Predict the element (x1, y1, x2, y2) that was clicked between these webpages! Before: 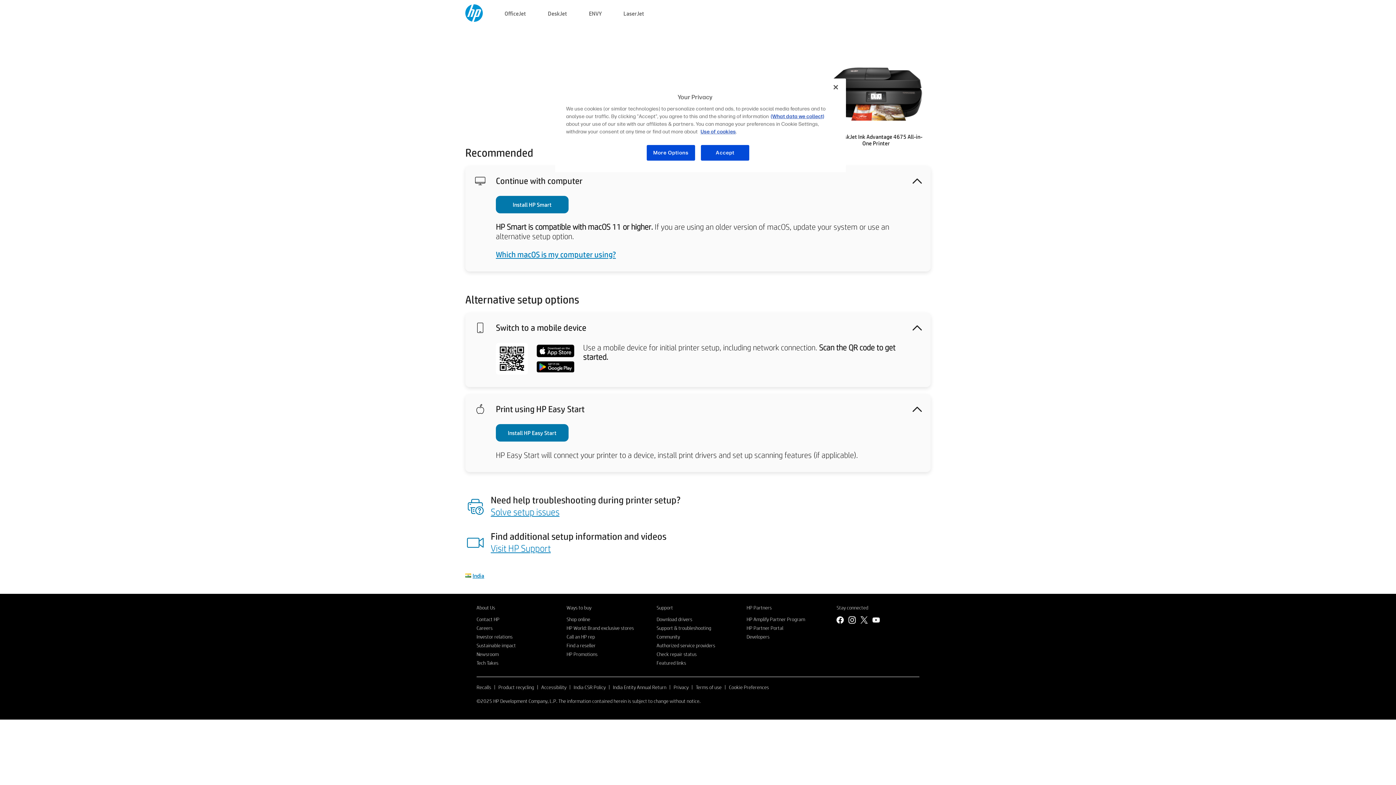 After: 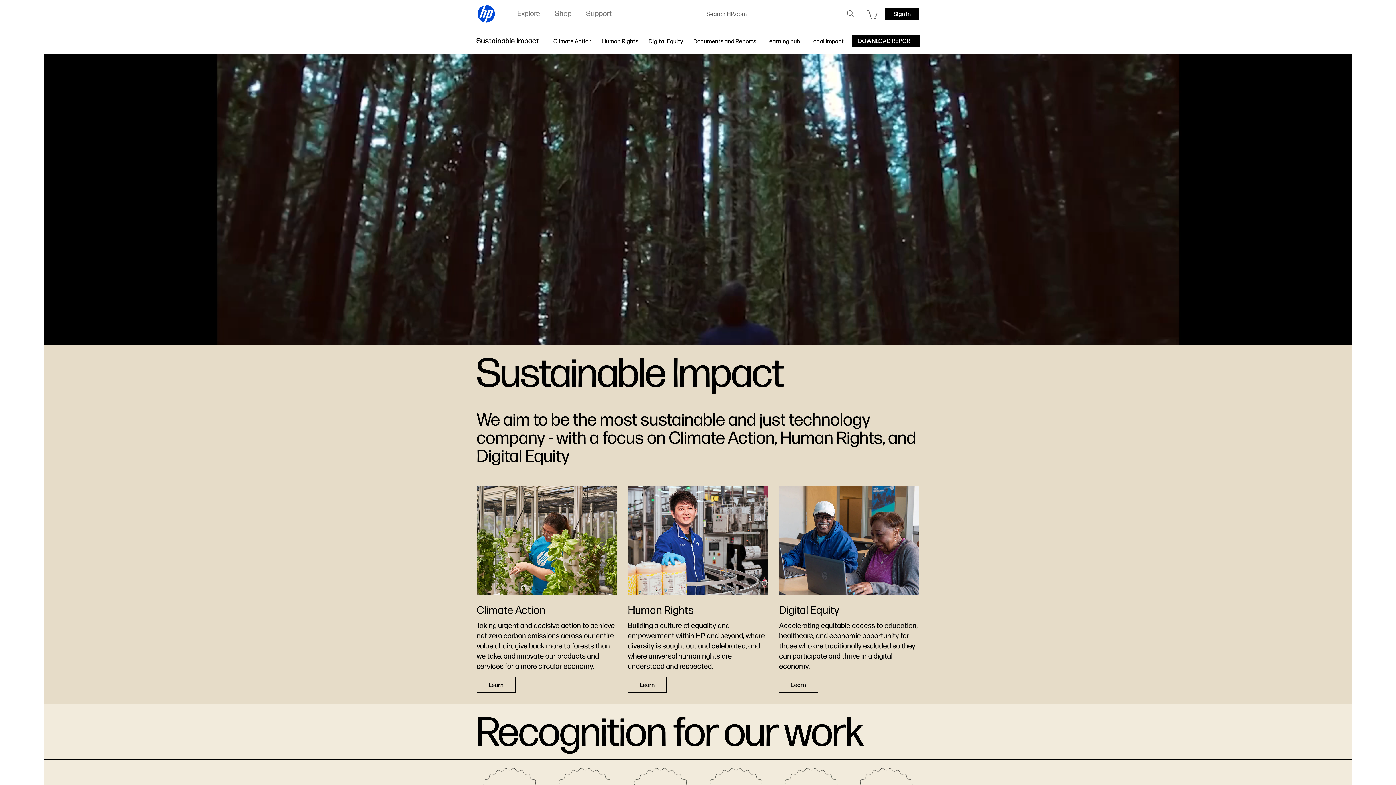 Action: label: Sustainable impact bbox: (476, 642, 516, 648)